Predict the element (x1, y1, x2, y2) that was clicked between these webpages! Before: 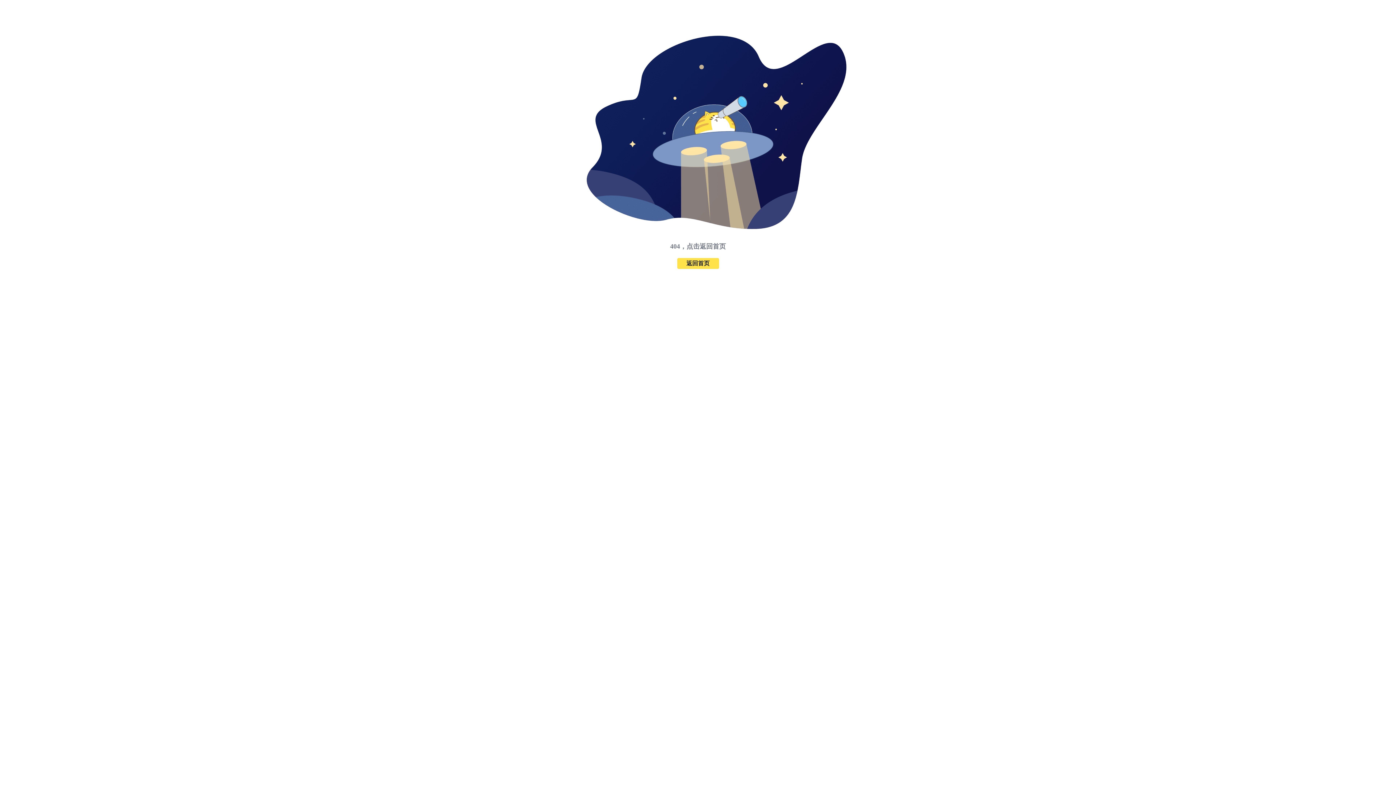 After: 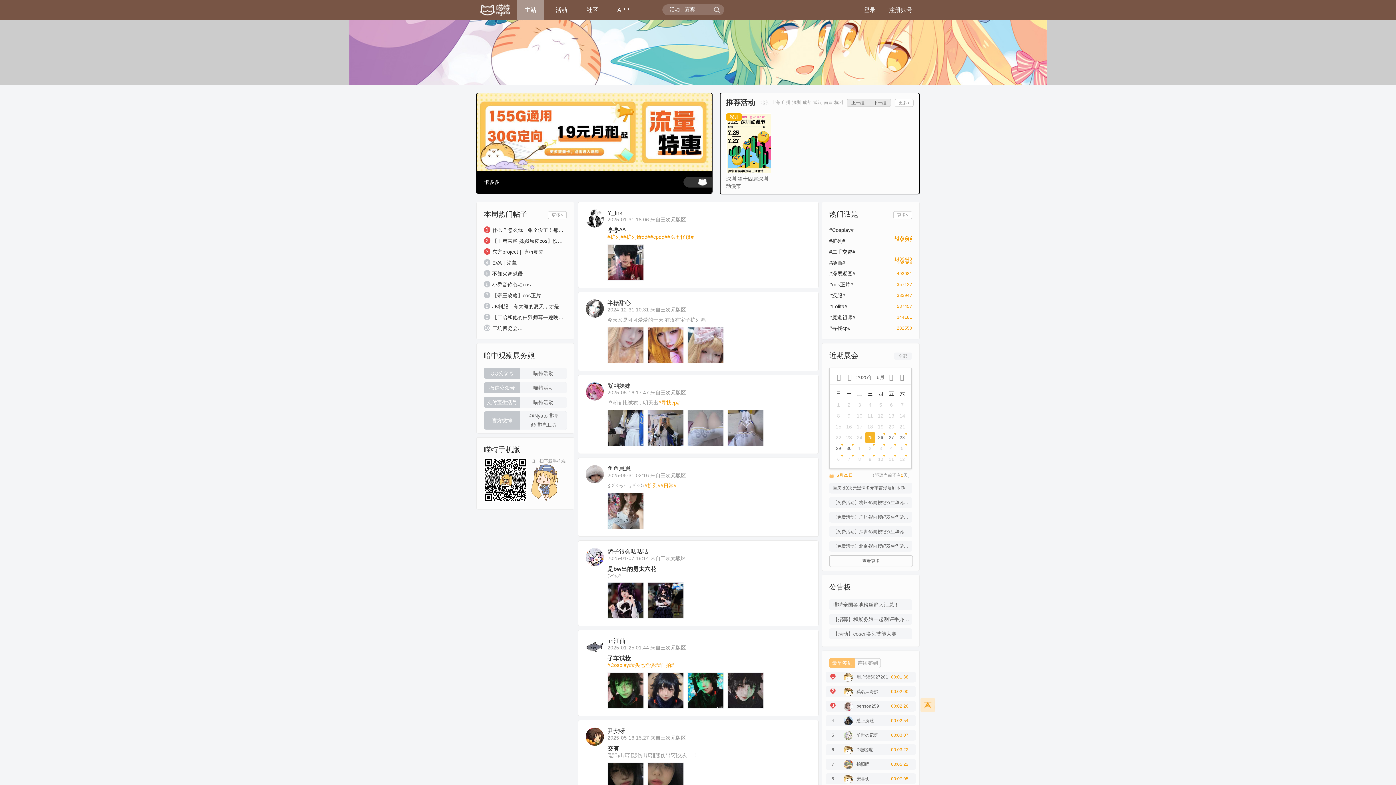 Action: bbox: (581, 231, 853, 237)